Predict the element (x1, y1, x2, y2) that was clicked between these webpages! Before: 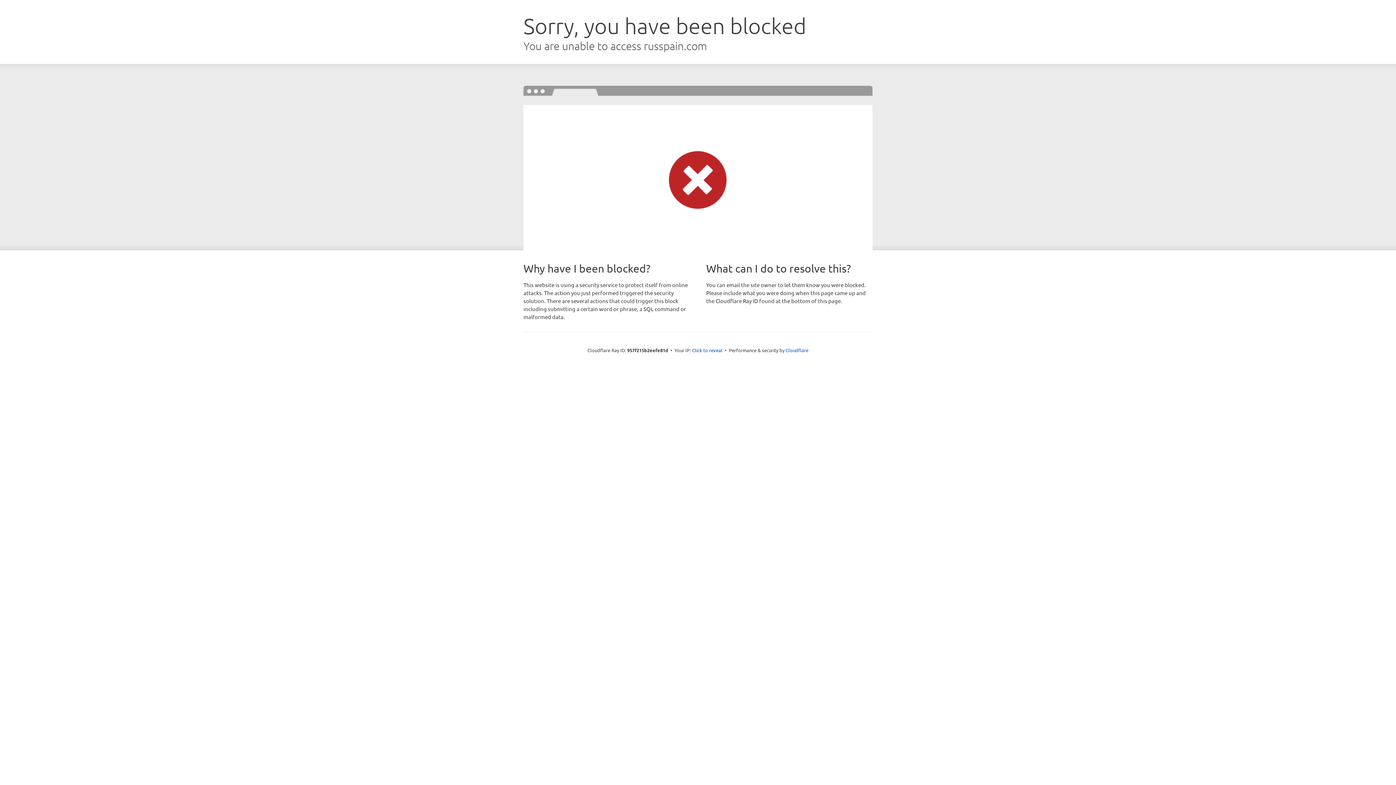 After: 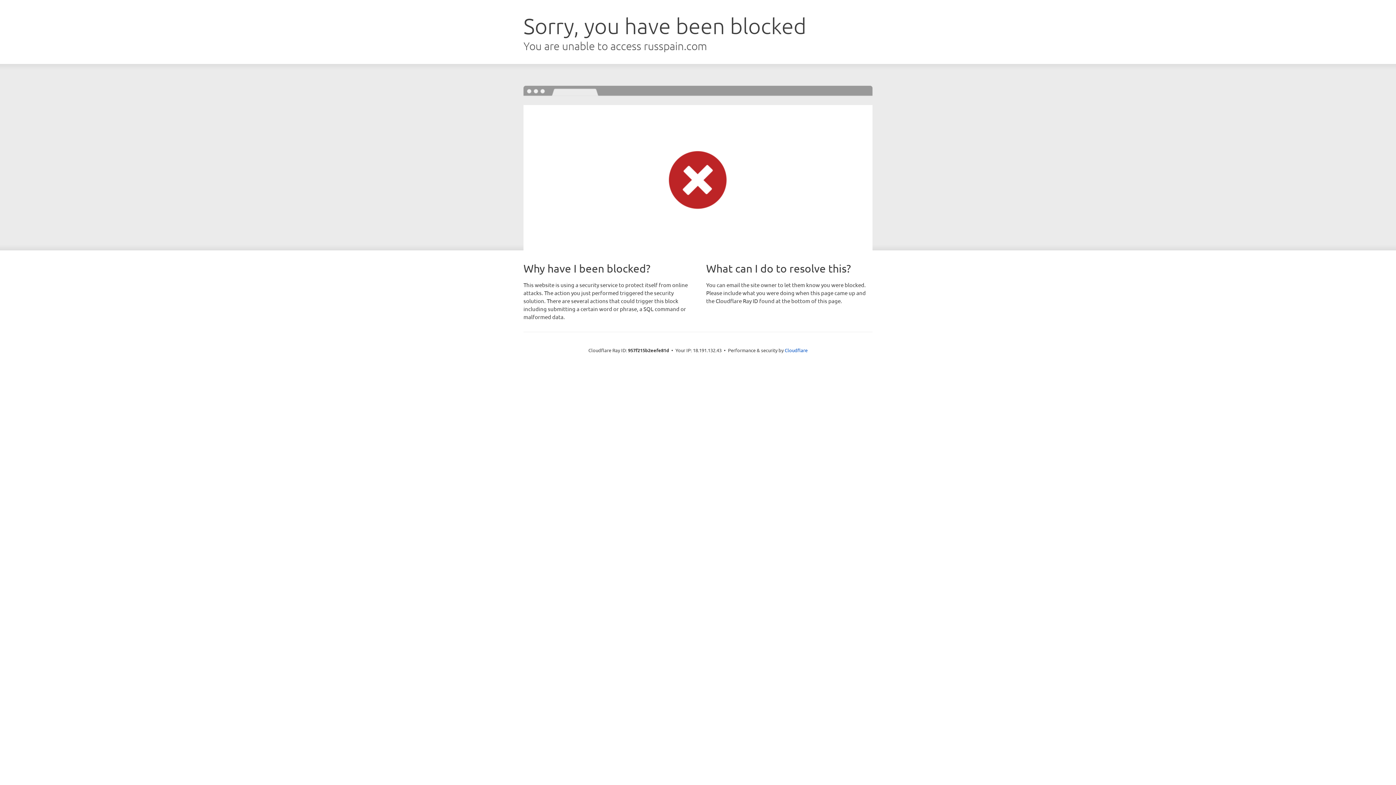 Action: label: Click to reveal bbox: (692, 346, 722, 353)